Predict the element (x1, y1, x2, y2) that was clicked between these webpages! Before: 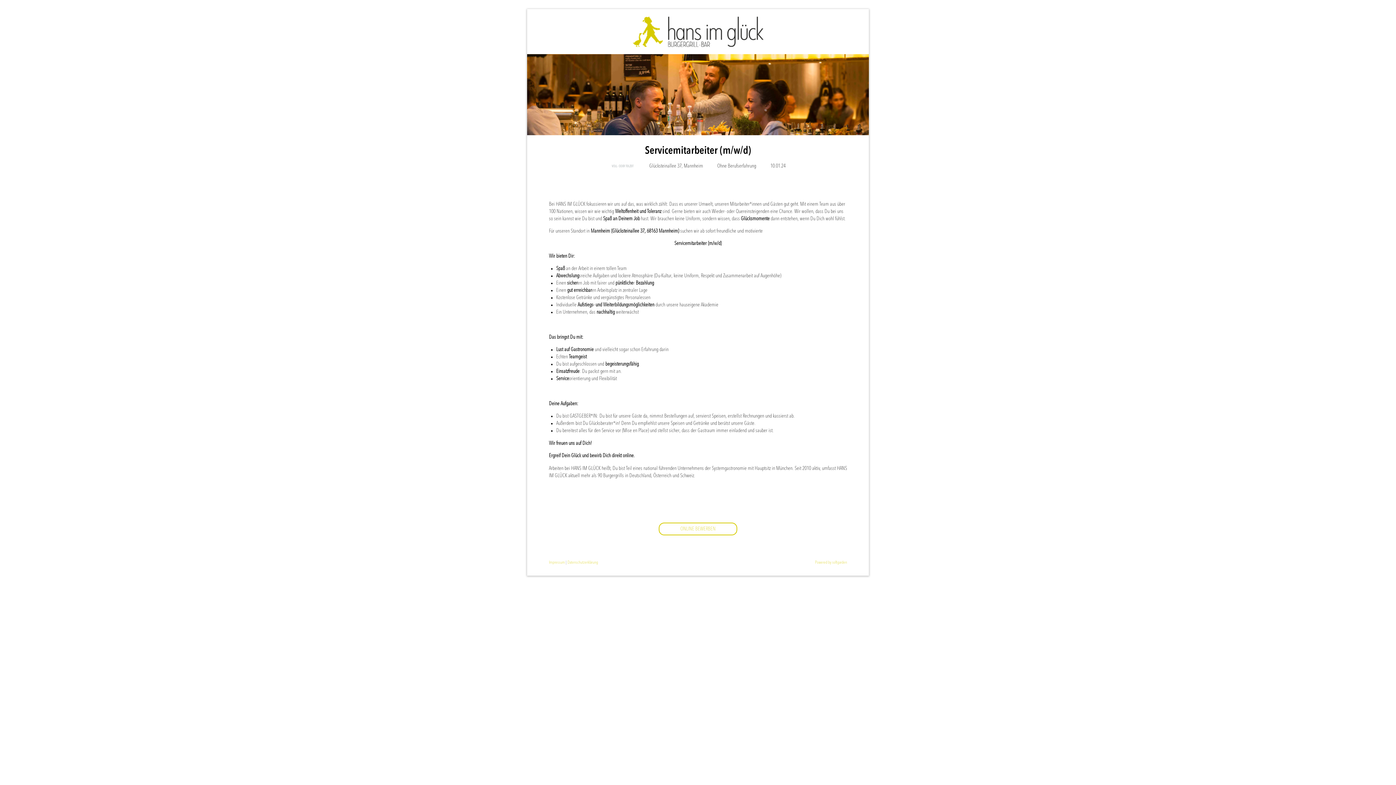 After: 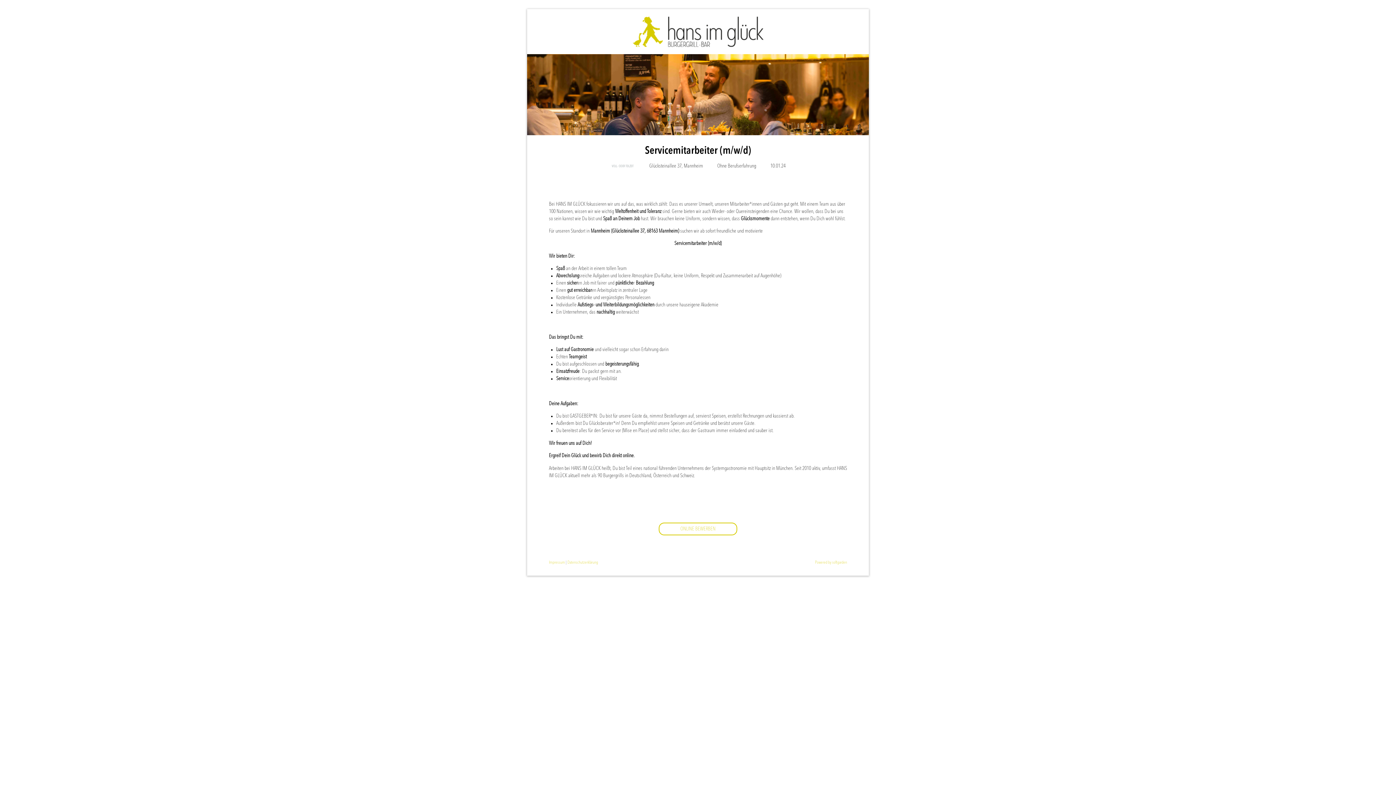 Action: bbox: (567, 560, 598, 565) label: Datenschutzerklärung